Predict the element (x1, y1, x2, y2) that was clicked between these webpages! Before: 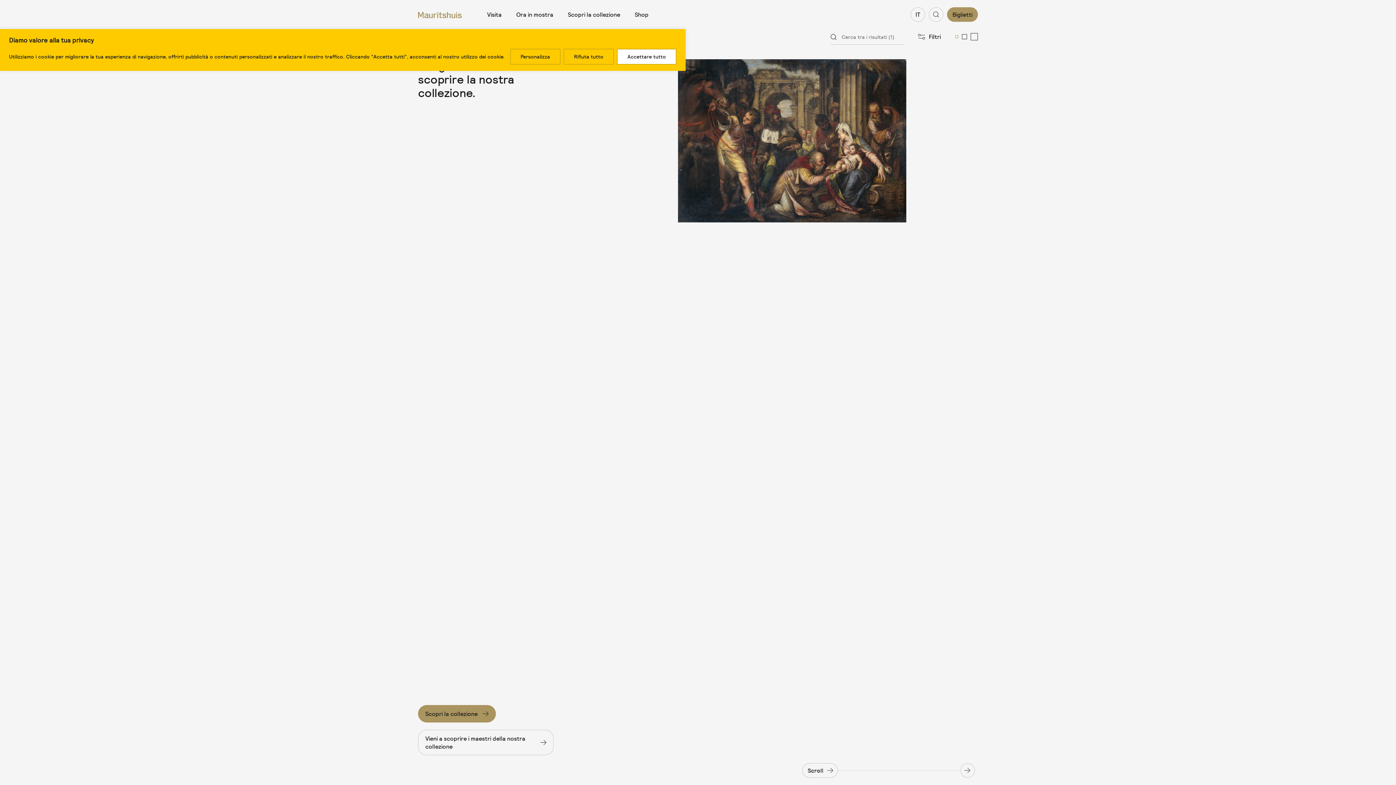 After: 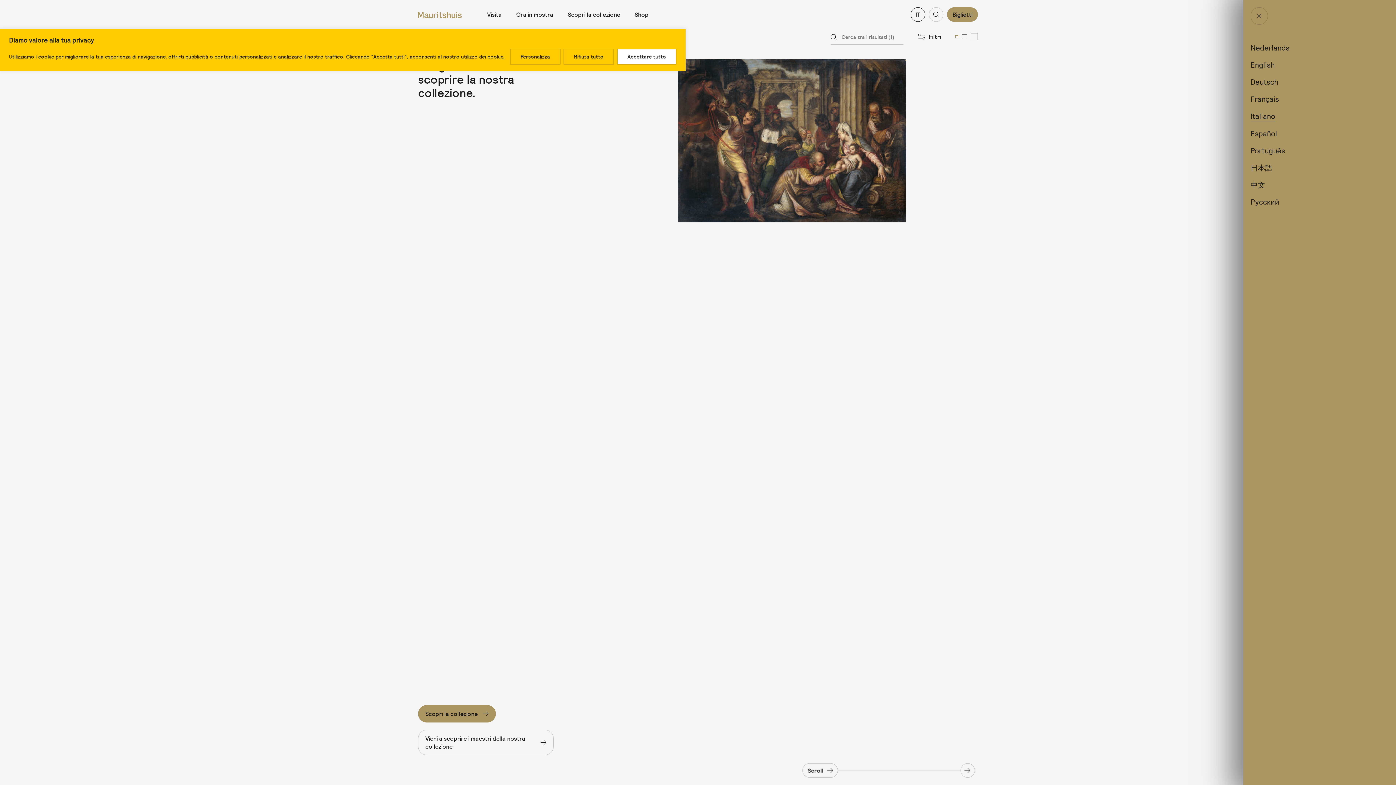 Action: bbox: (910, 7, 925, 21) label: italiano
IT